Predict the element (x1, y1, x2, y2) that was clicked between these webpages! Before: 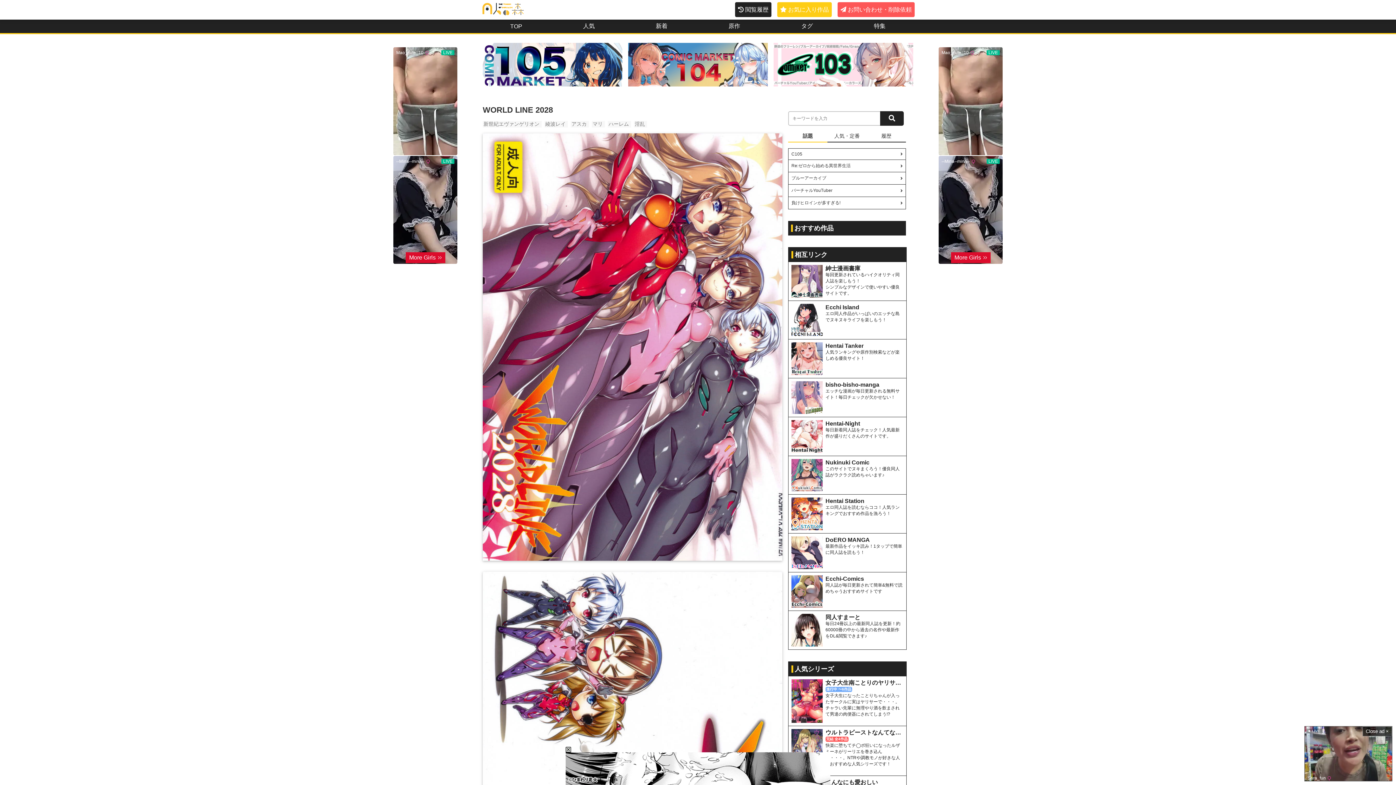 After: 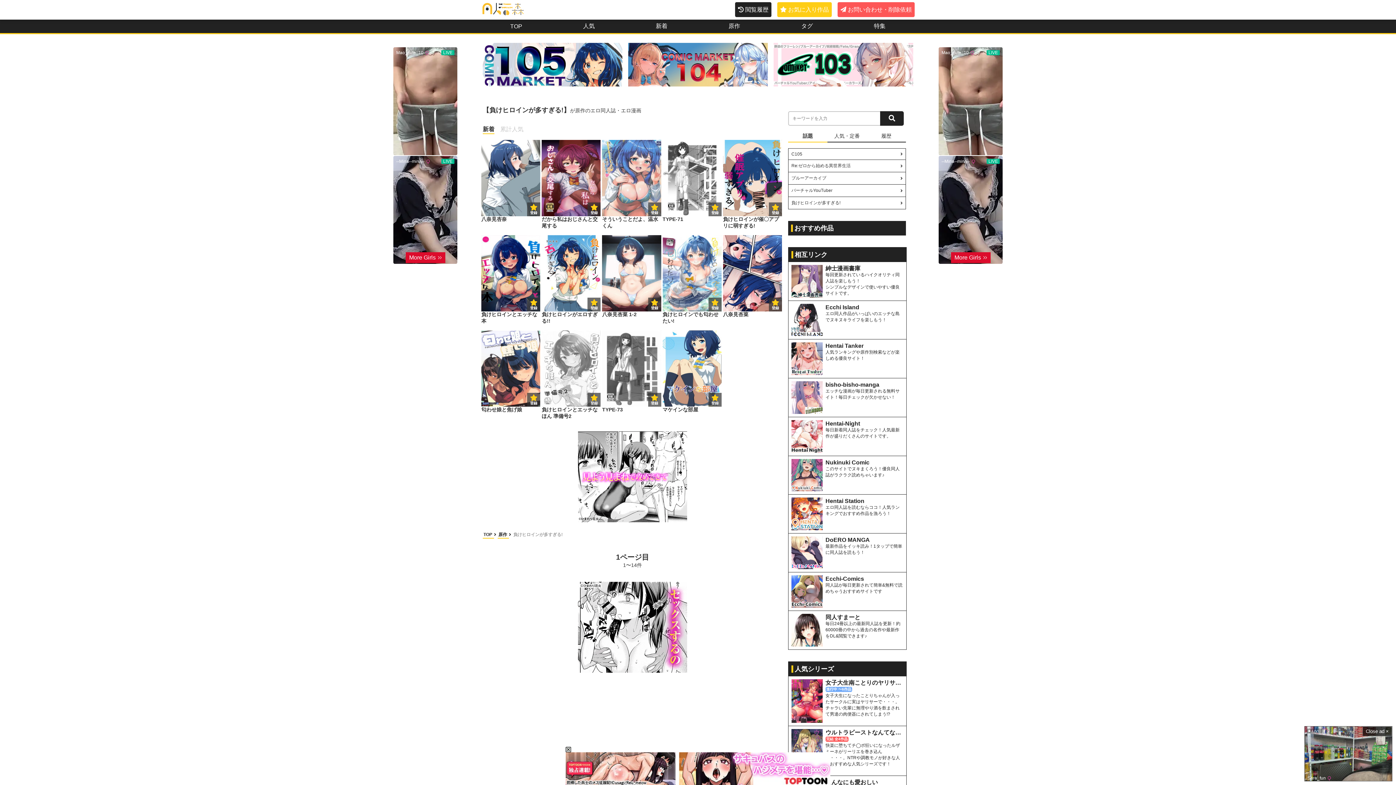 Action: label: 負けヒロインが多すぎる! bbox: (791, 200, 902, 206)